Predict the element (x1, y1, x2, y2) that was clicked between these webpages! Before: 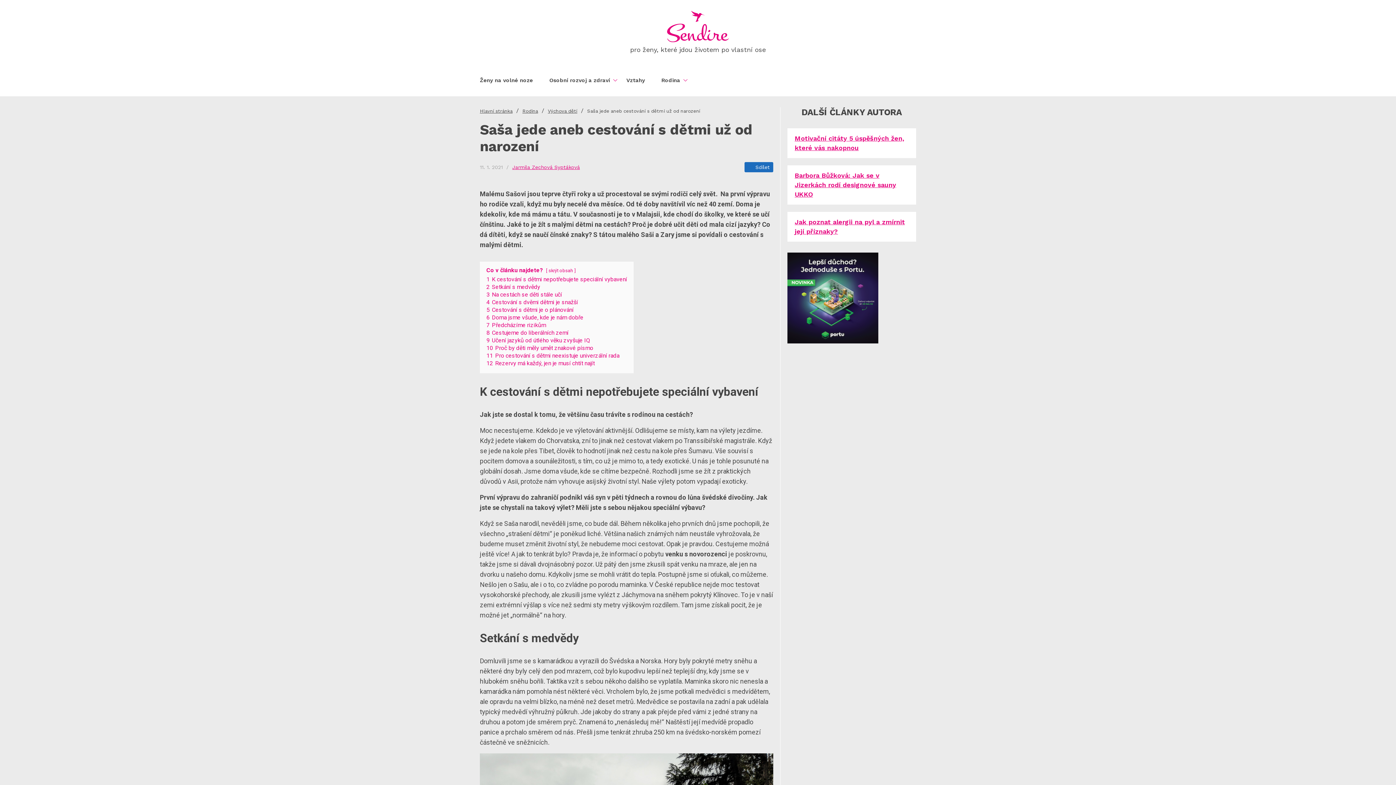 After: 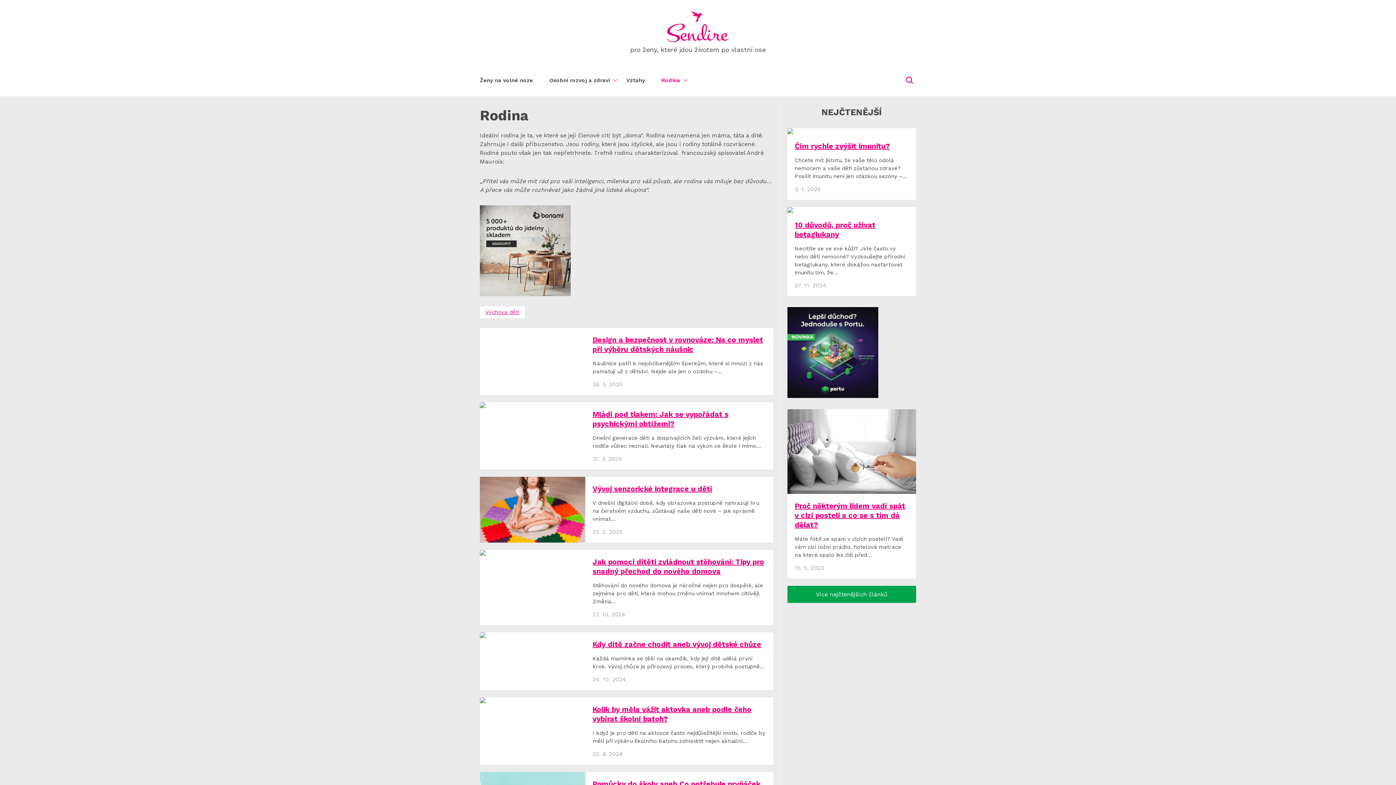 Action: bbox: (654, 64, 687, 96) label: Rodina